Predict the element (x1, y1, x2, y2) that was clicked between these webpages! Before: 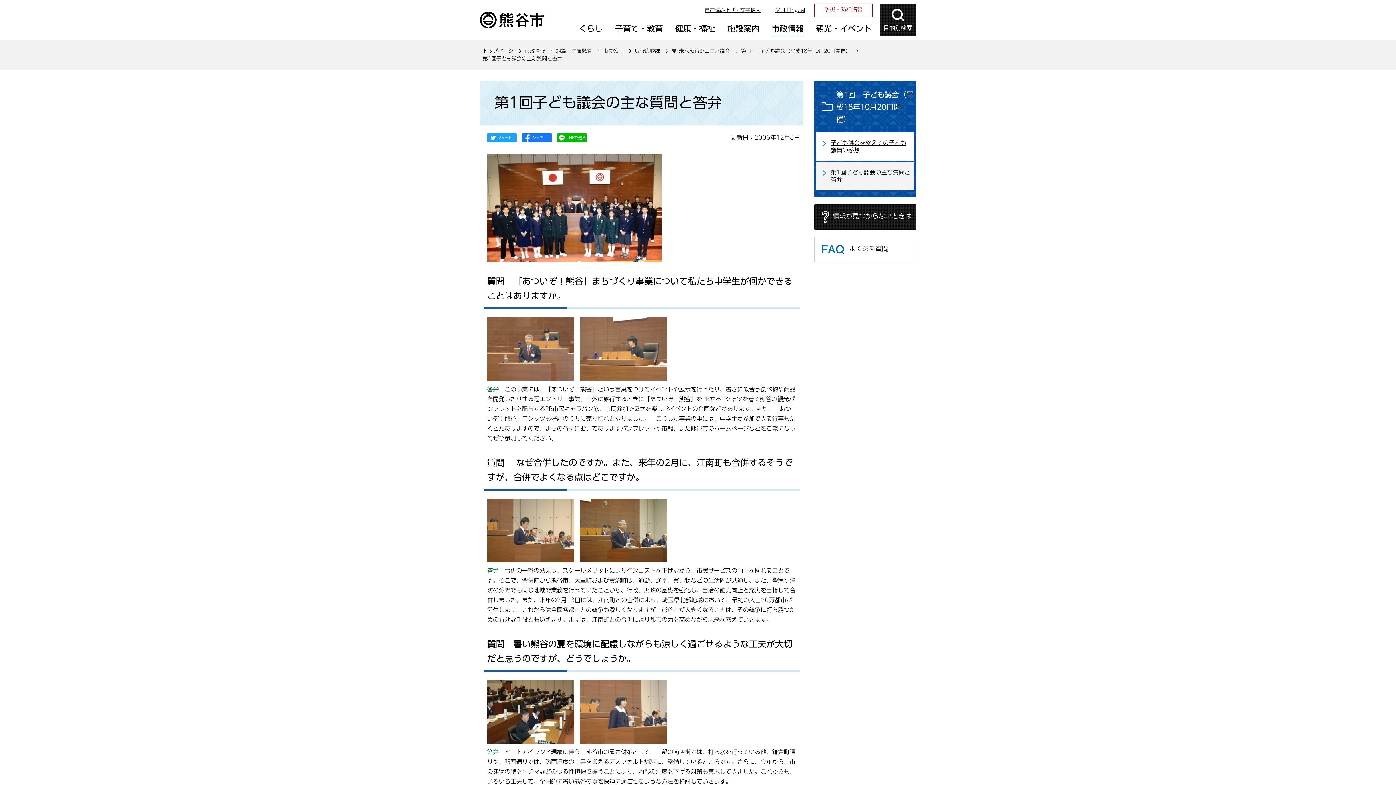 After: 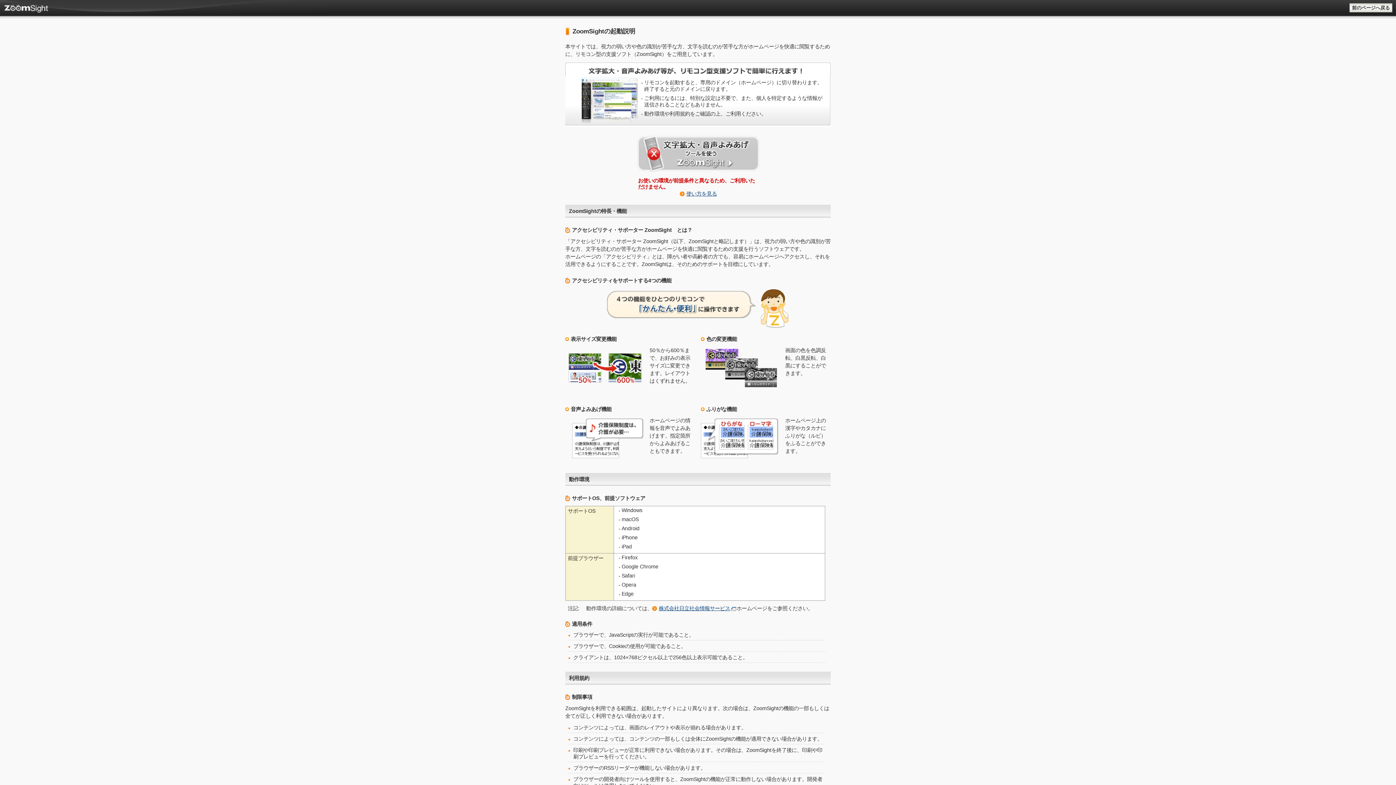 Action: bbox: (704, 7, 760, 12) label: 音声読み上げ・文字拡大